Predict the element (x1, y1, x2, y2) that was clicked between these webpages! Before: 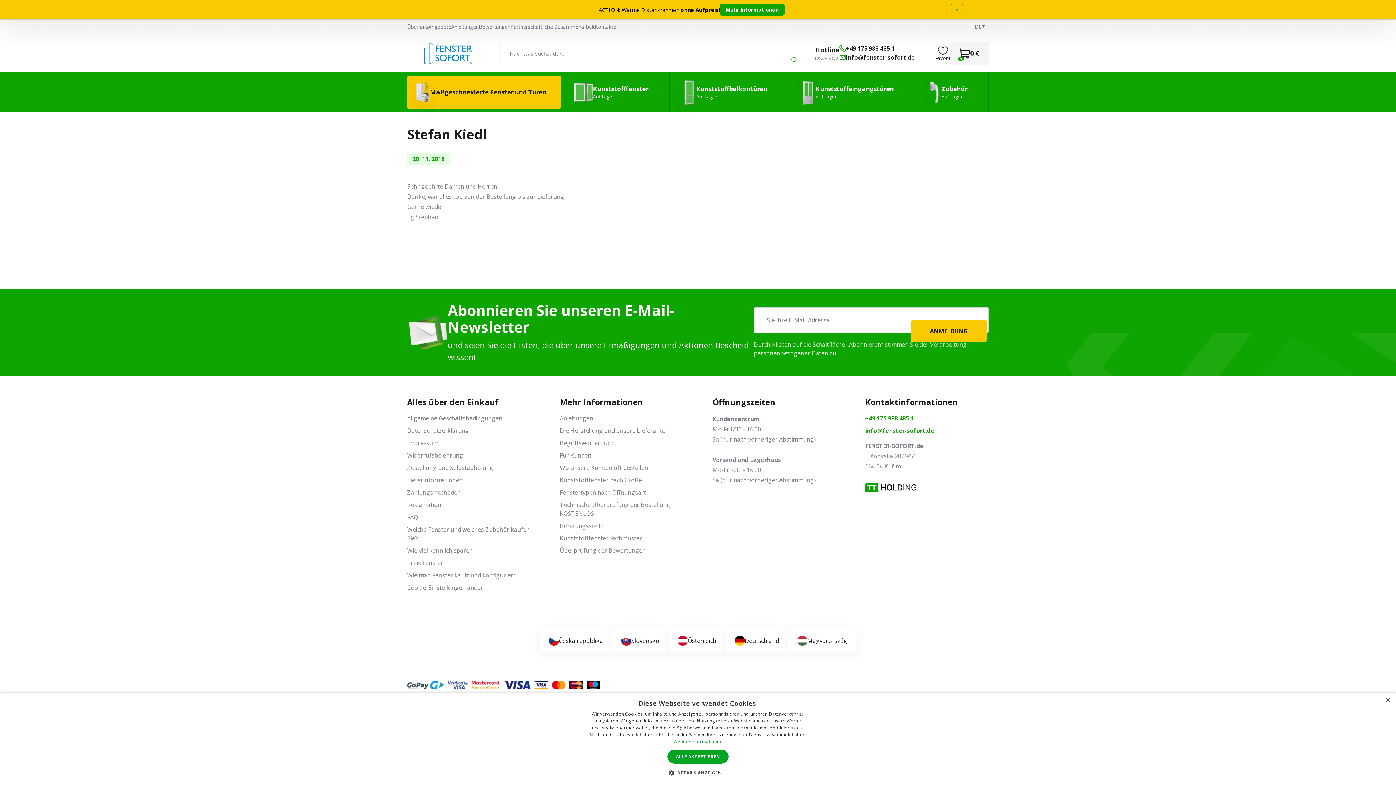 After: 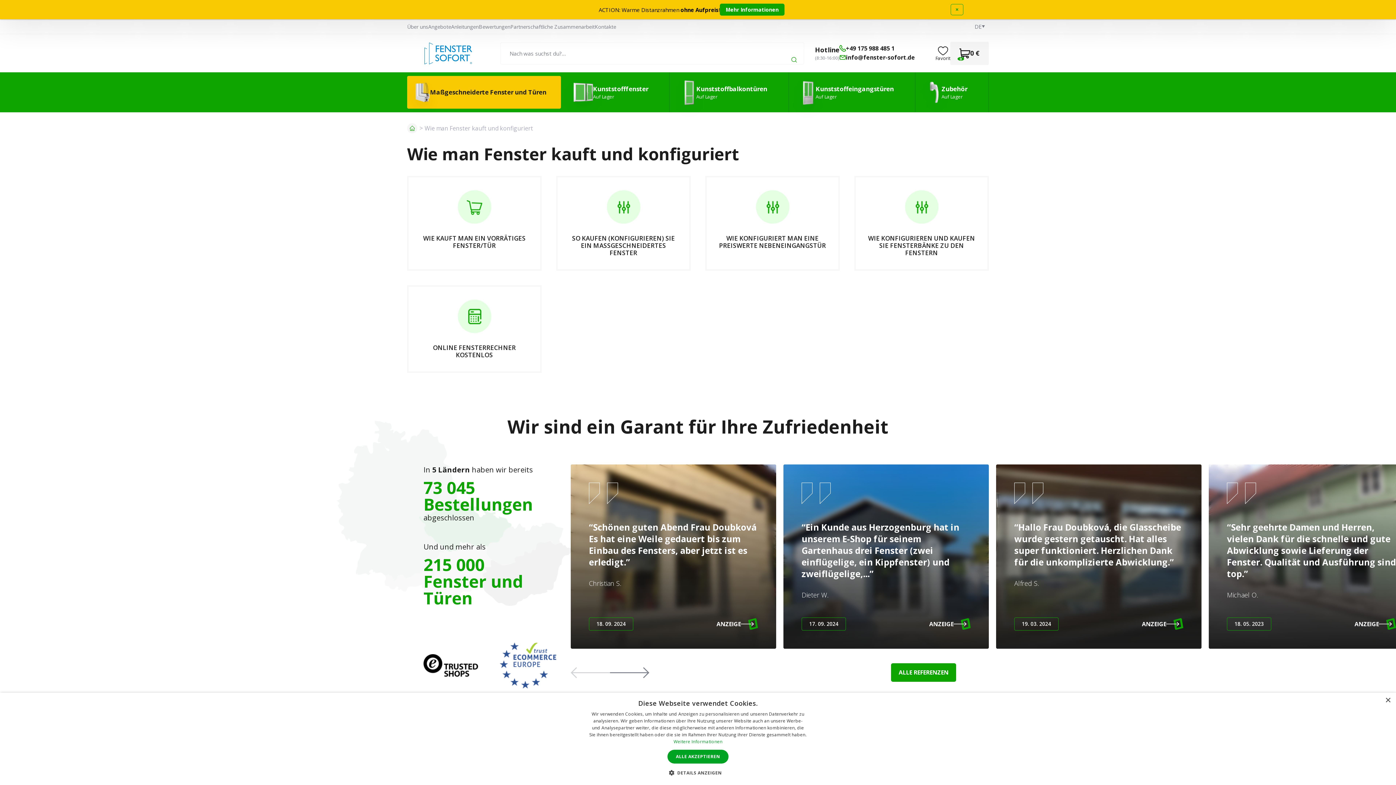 Action: label: Wie man Fenster kauft und konfiguriert bbox: (407, 571, 515, 579)